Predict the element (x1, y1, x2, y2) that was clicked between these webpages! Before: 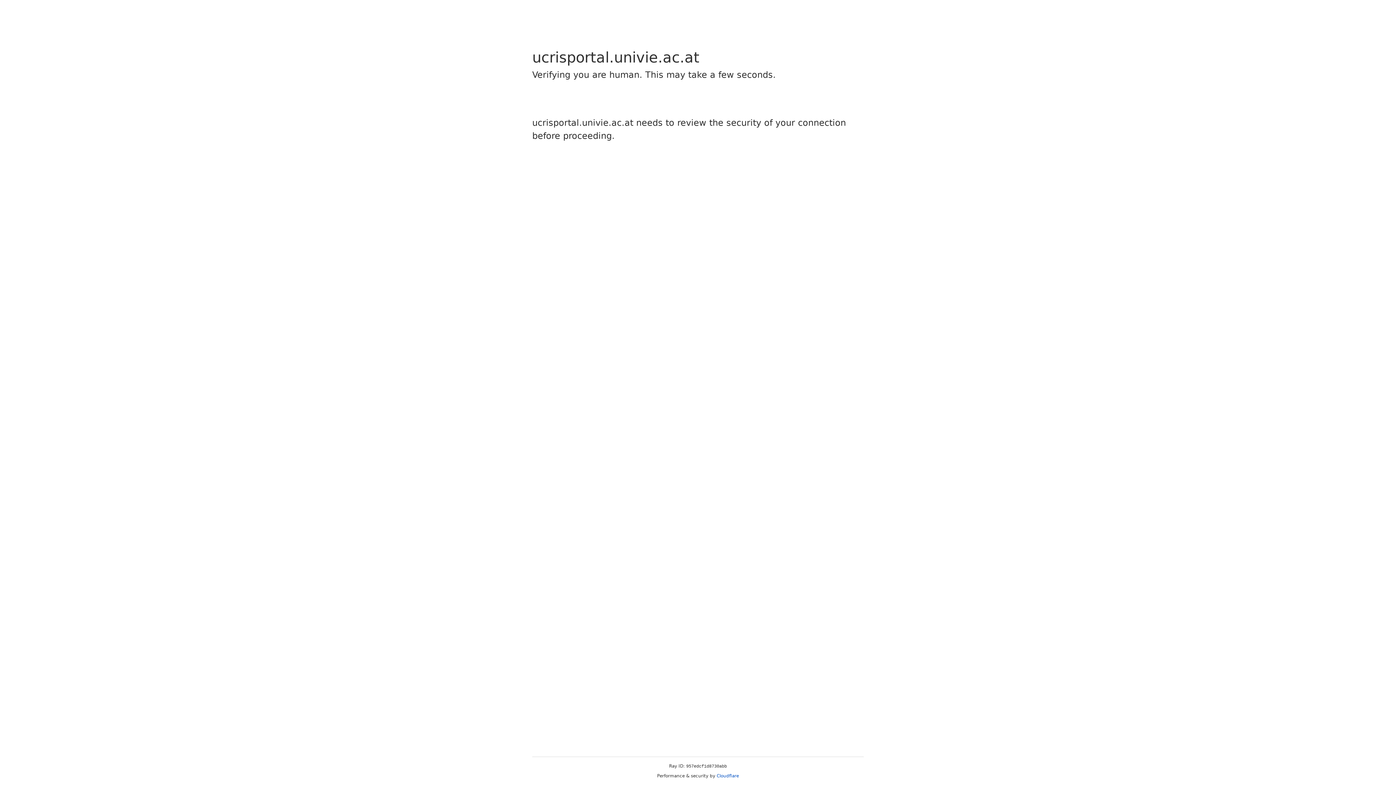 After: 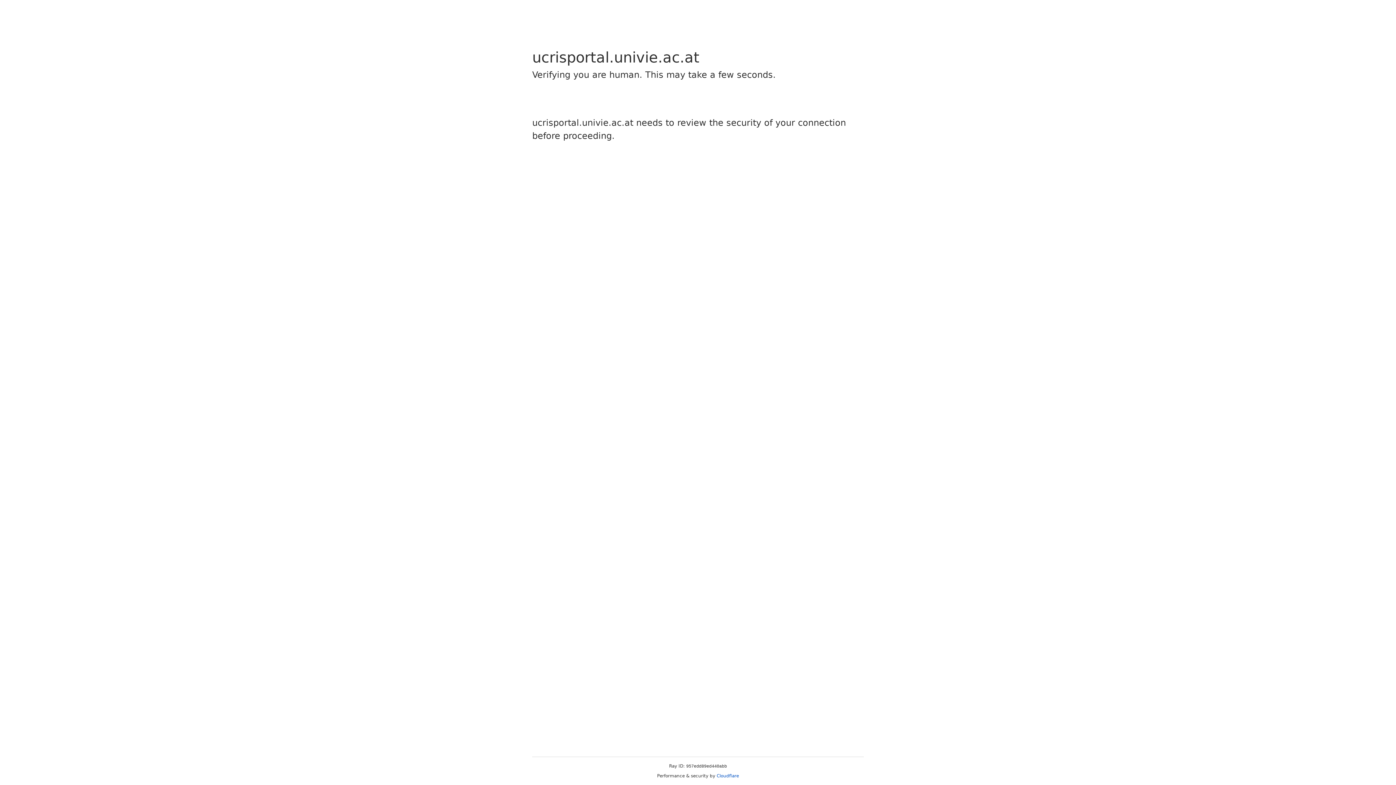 Action: label: Cloudflare bbox: (716, 773, 739, 778)